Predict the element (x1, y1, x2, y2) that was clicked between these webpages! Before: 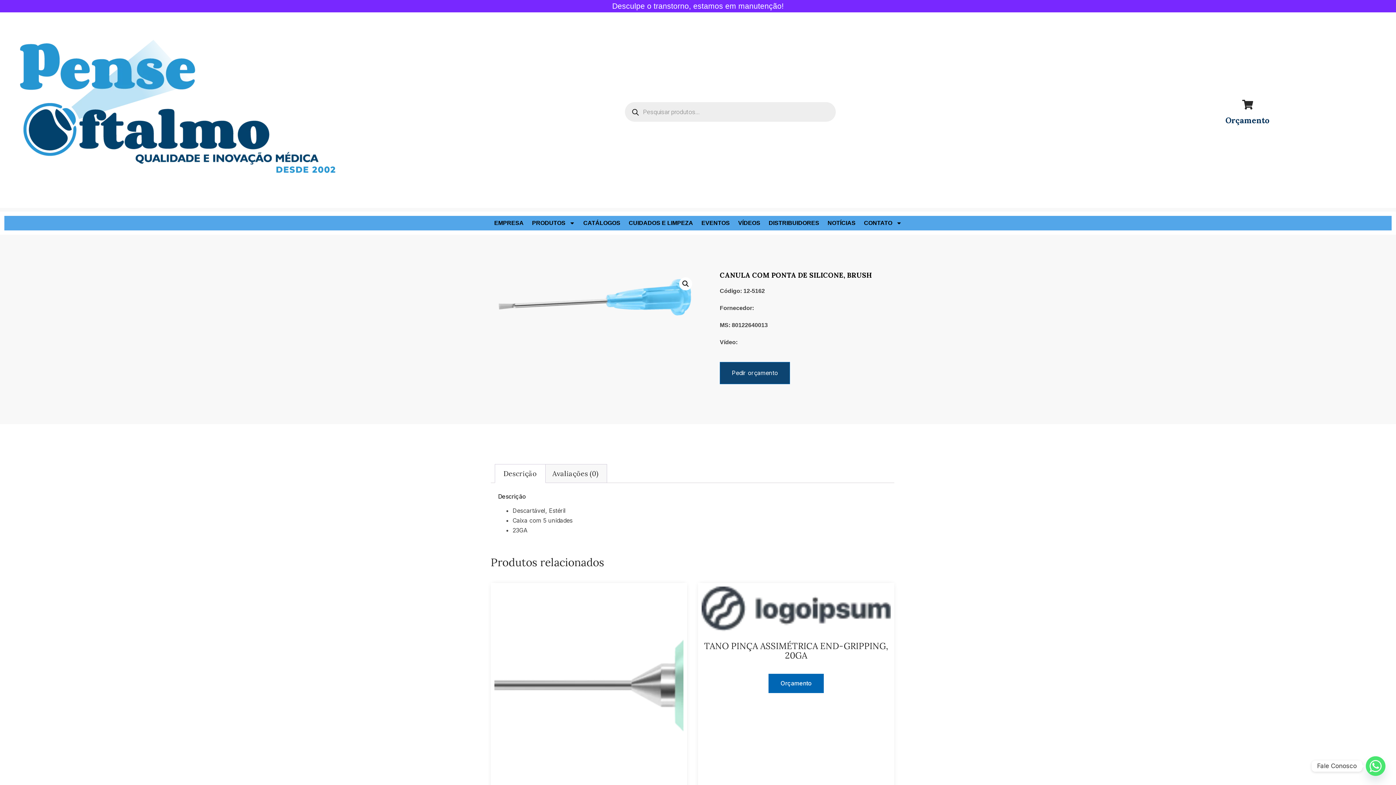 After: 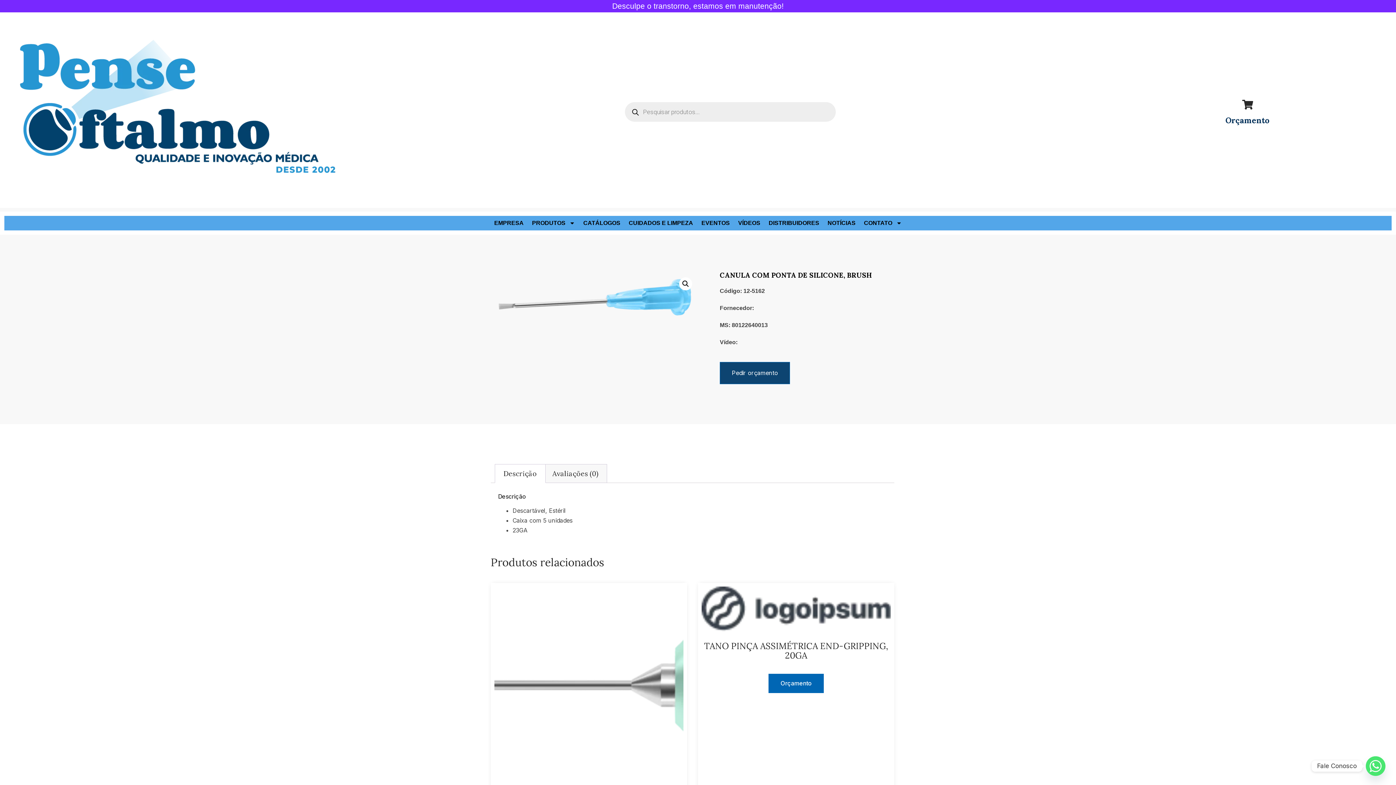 Action: label: Descrição bbox: (495, 464, 545, 483)